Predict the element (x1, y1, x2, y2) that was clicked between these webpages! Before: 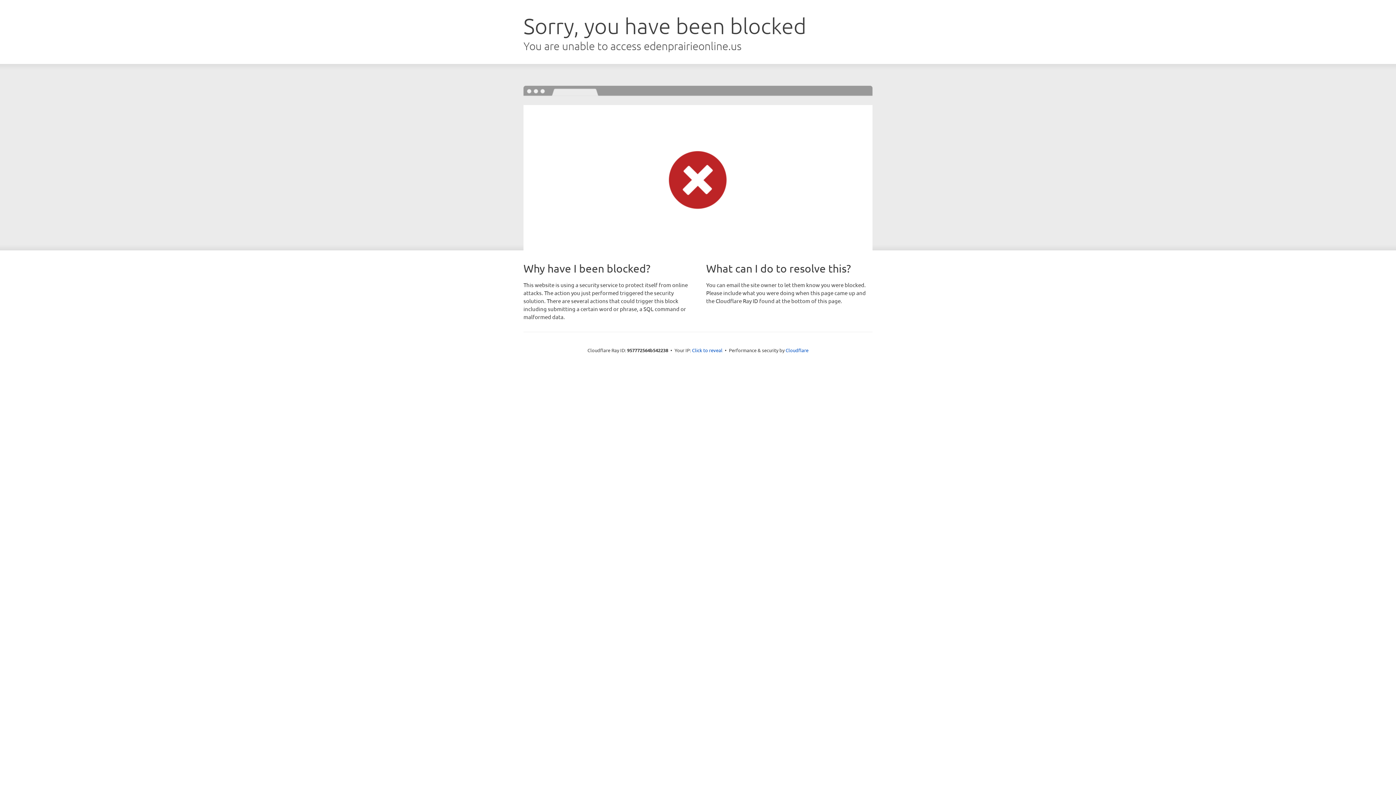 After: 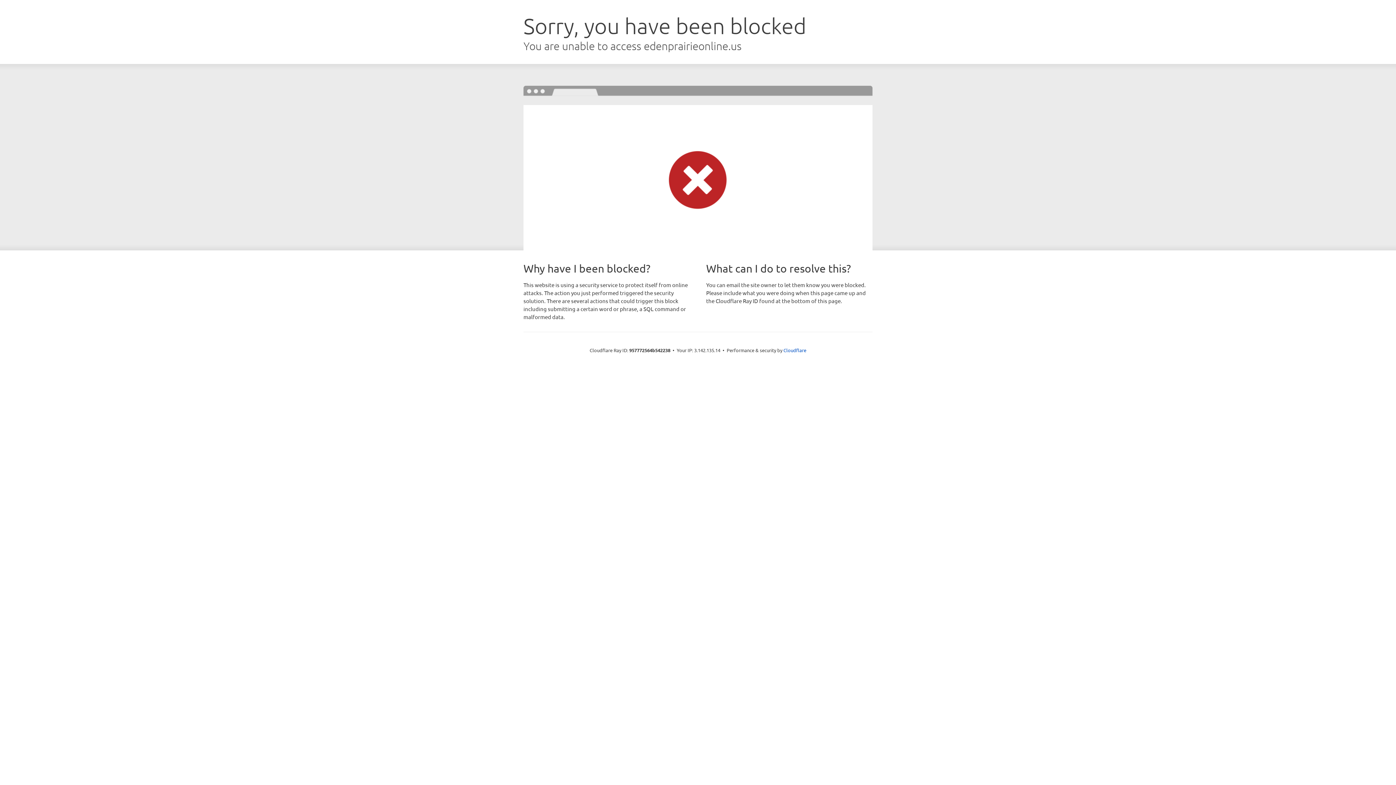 Action: bbox: (692, 346, 722, 353) label: Click to reveal